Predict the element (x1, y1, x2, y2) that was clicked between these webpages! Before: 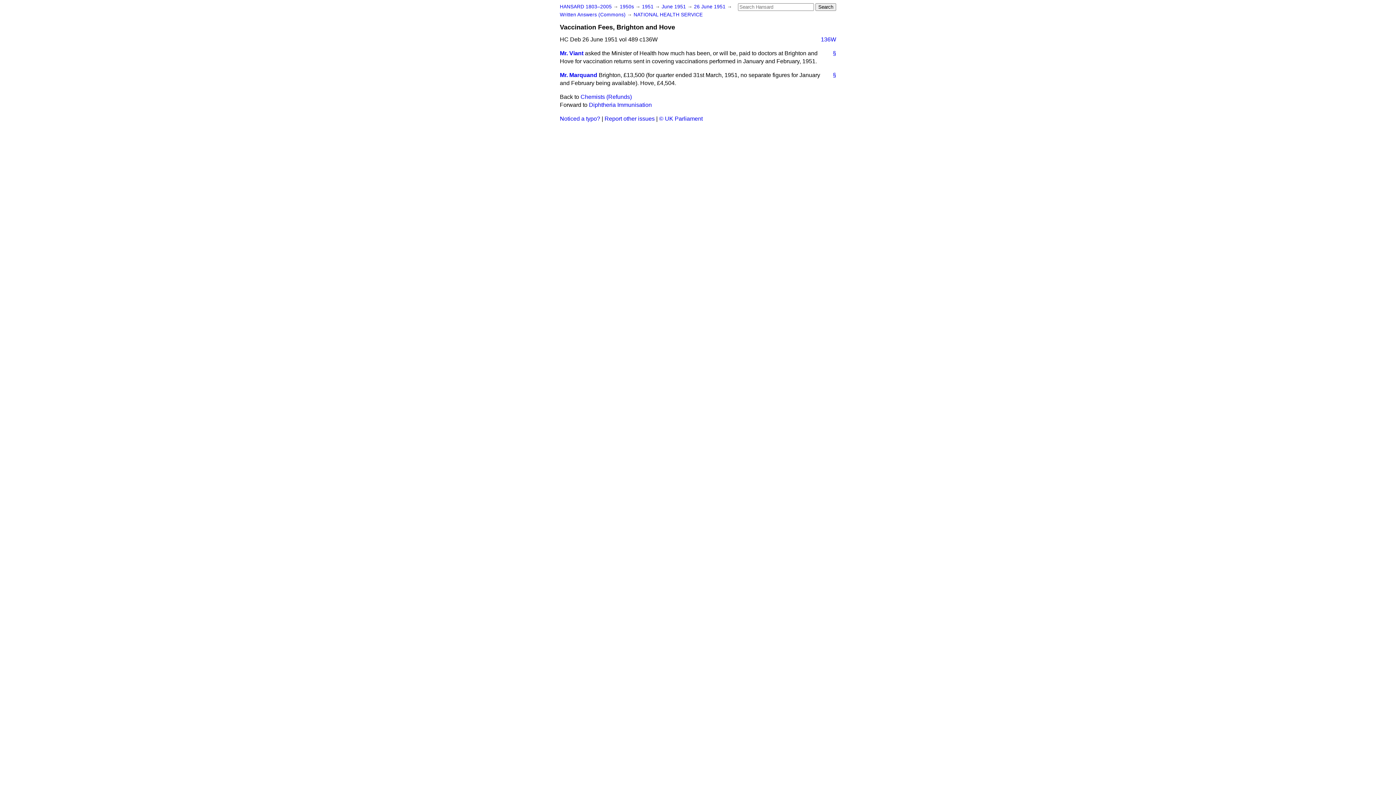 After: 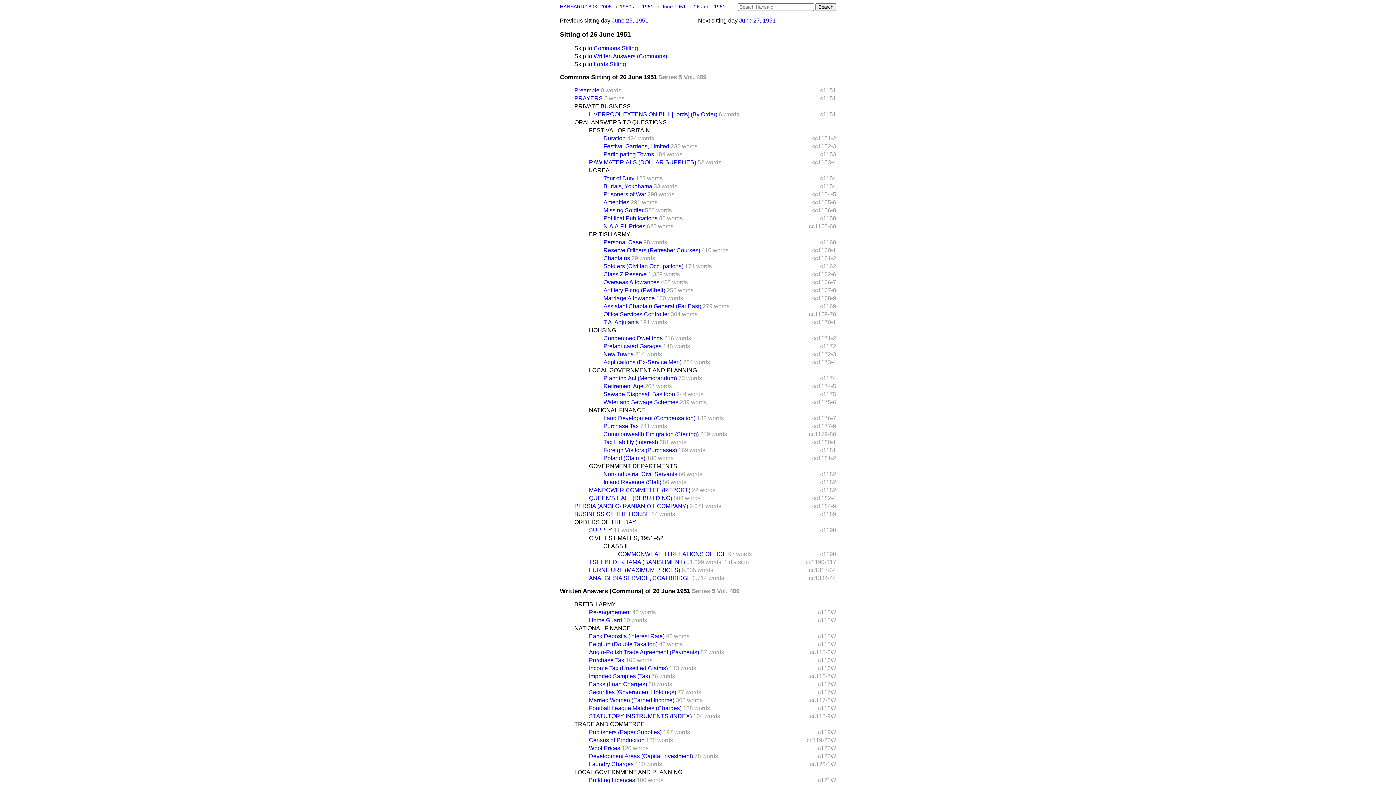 Action: bbox: (694, 4, 727, 9) label: 26 June 1951 